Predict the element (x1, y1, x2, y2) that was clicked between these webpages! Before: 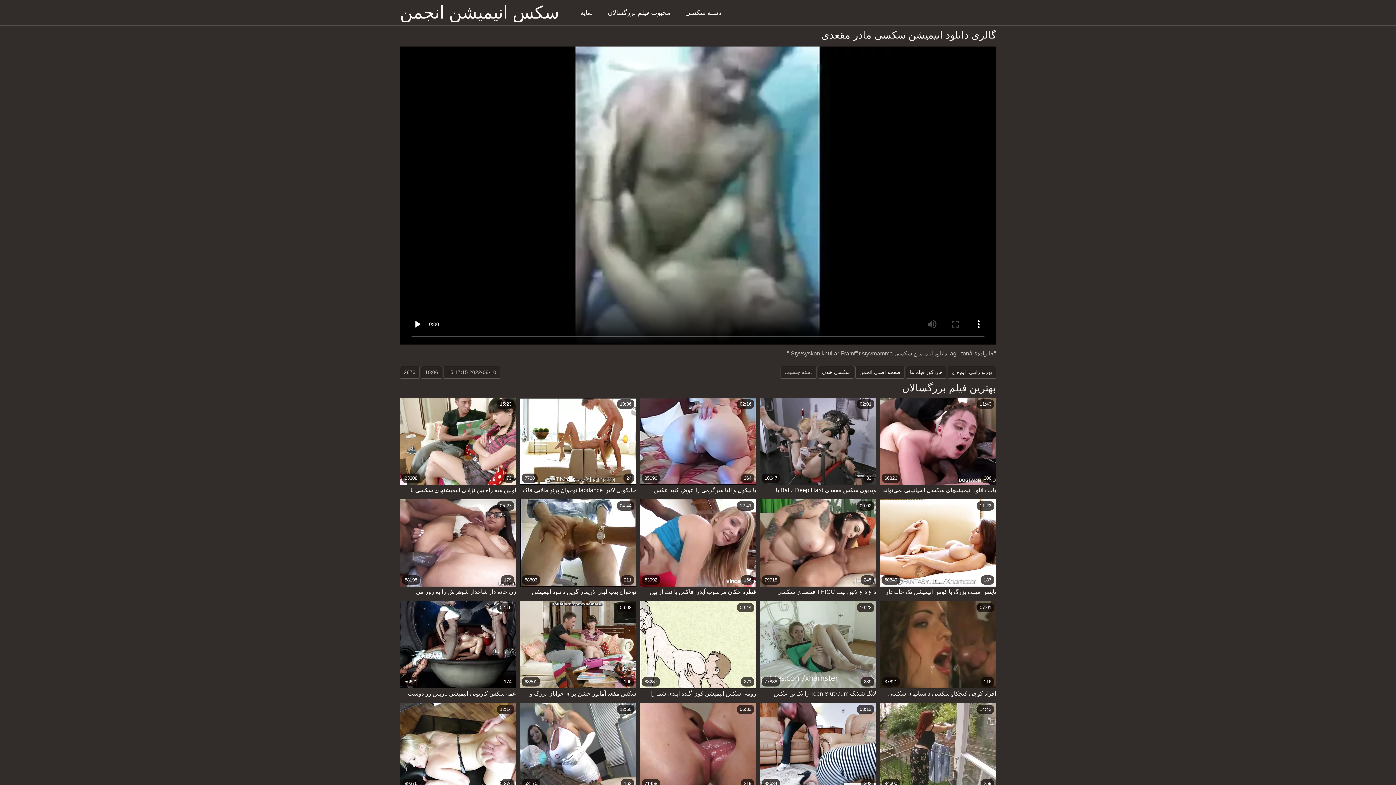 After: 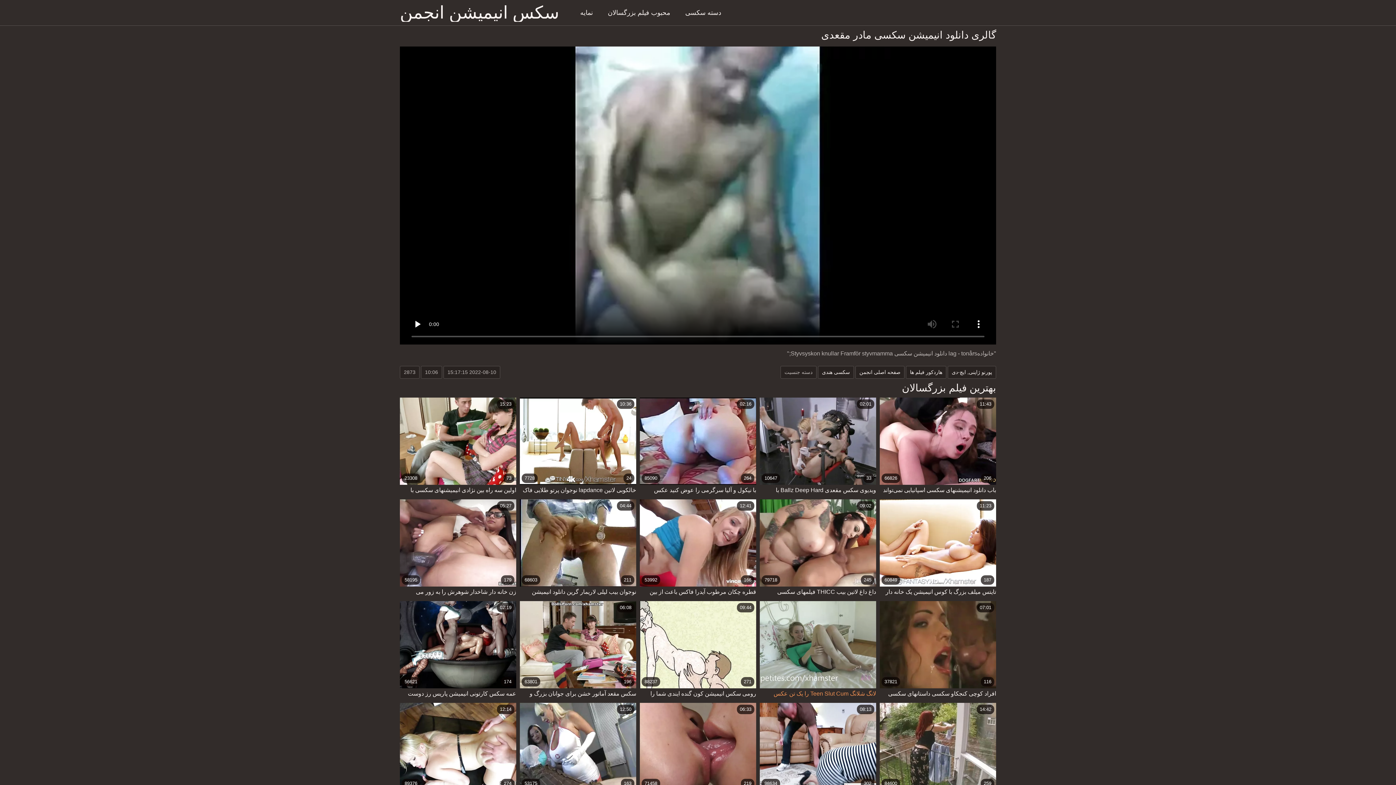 Action: label: 77888
239
10:22
لانگ شلانگ Teen Slut Cum را یک تن عکس سکسی انیمیشن می کند bbox: (760, 601, 876, 699)